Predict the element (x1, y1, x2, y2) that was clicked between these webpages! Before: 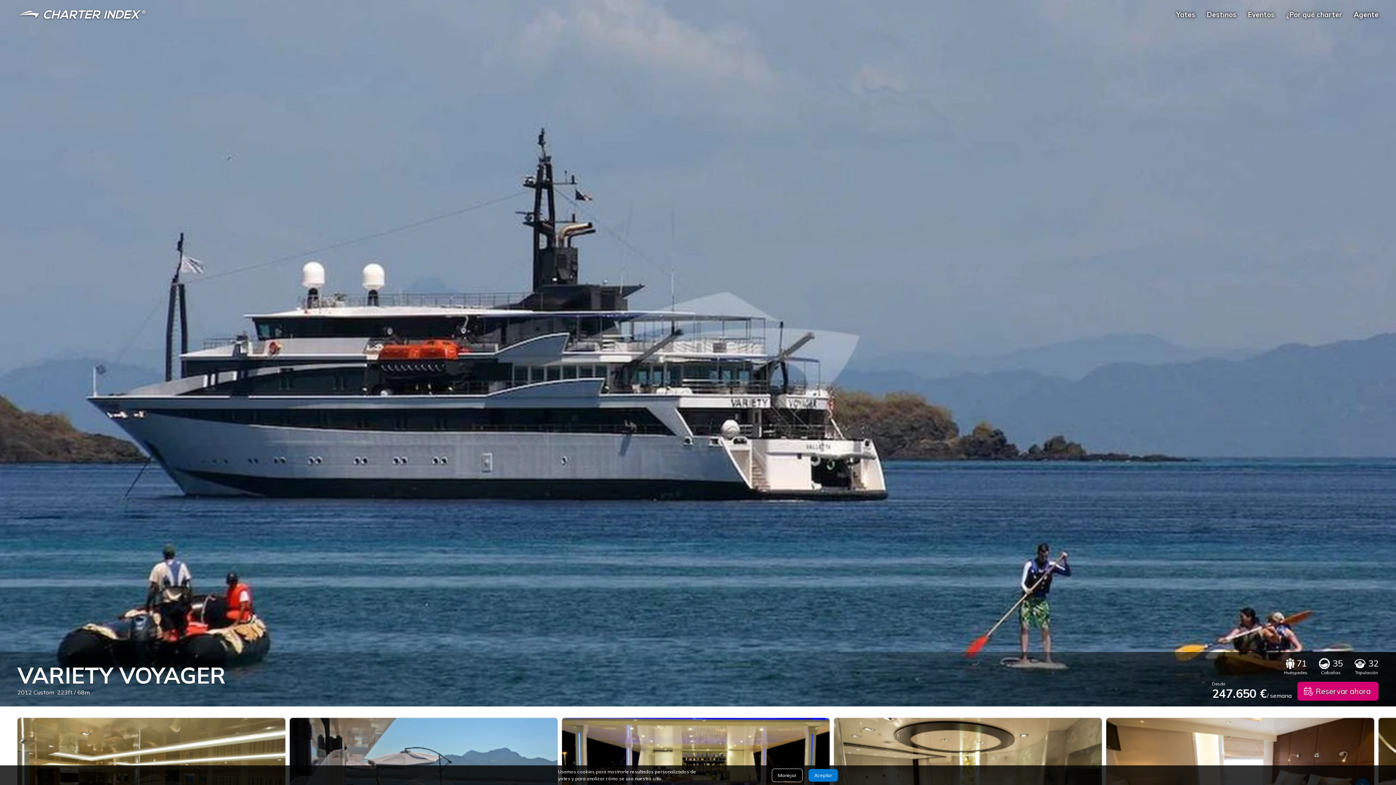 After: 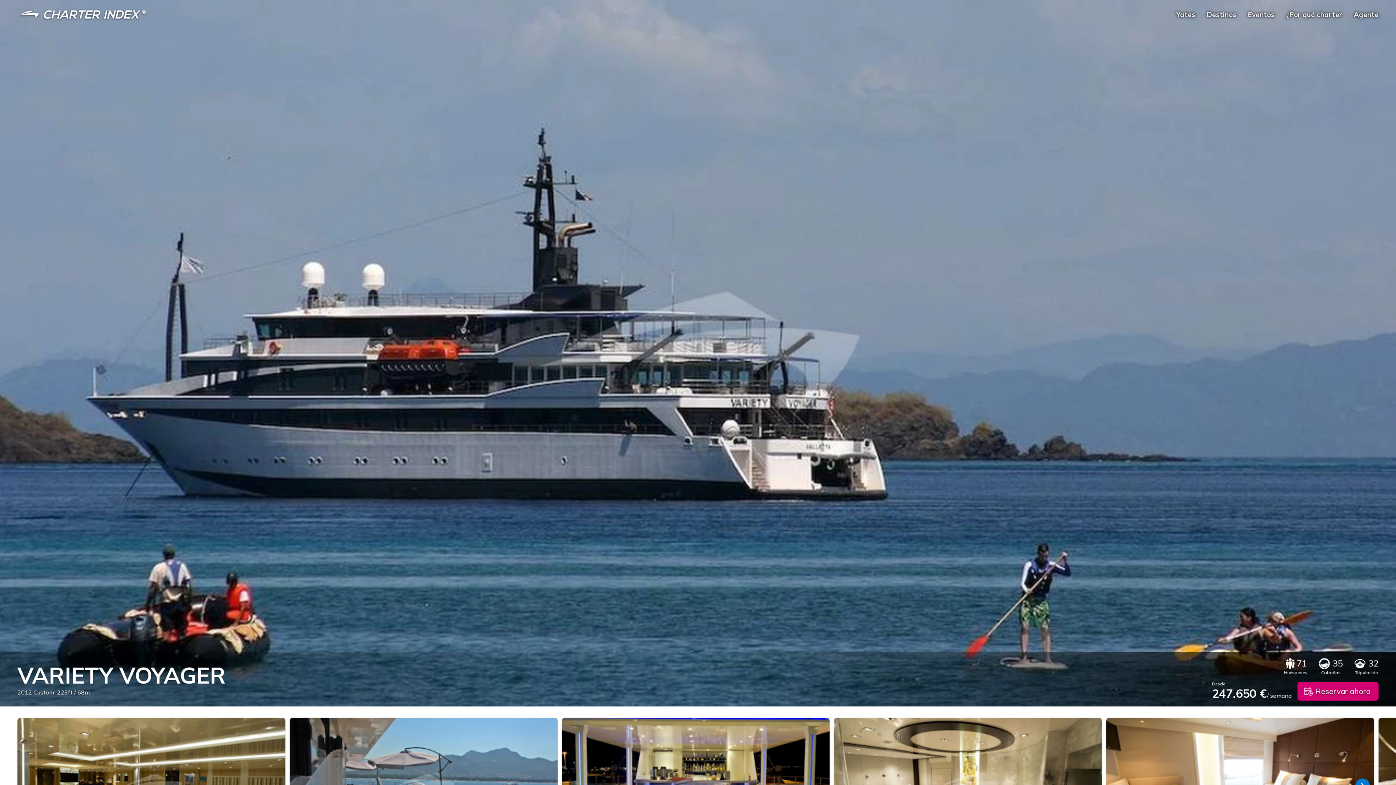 Action: bbox: (808, 769, 838, 782) label: Aceptar